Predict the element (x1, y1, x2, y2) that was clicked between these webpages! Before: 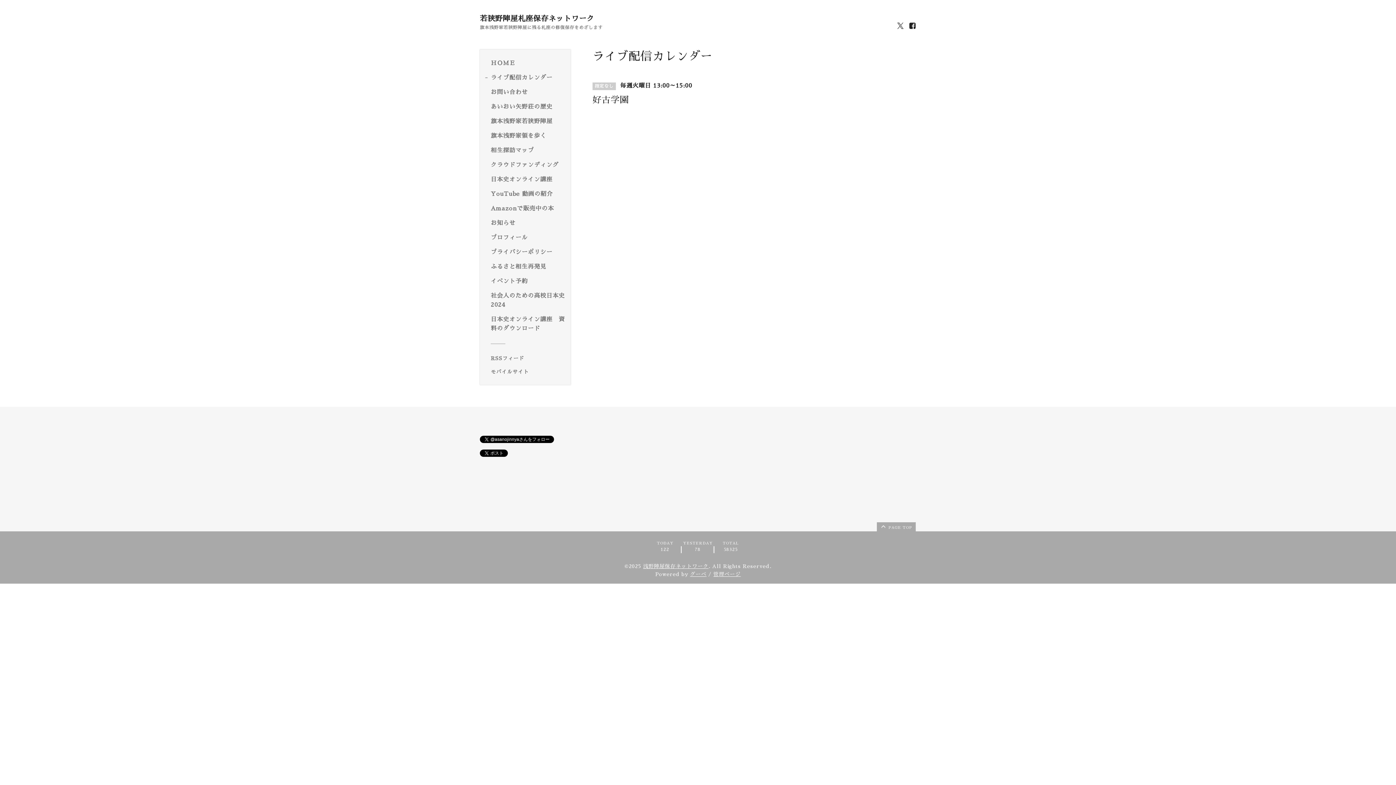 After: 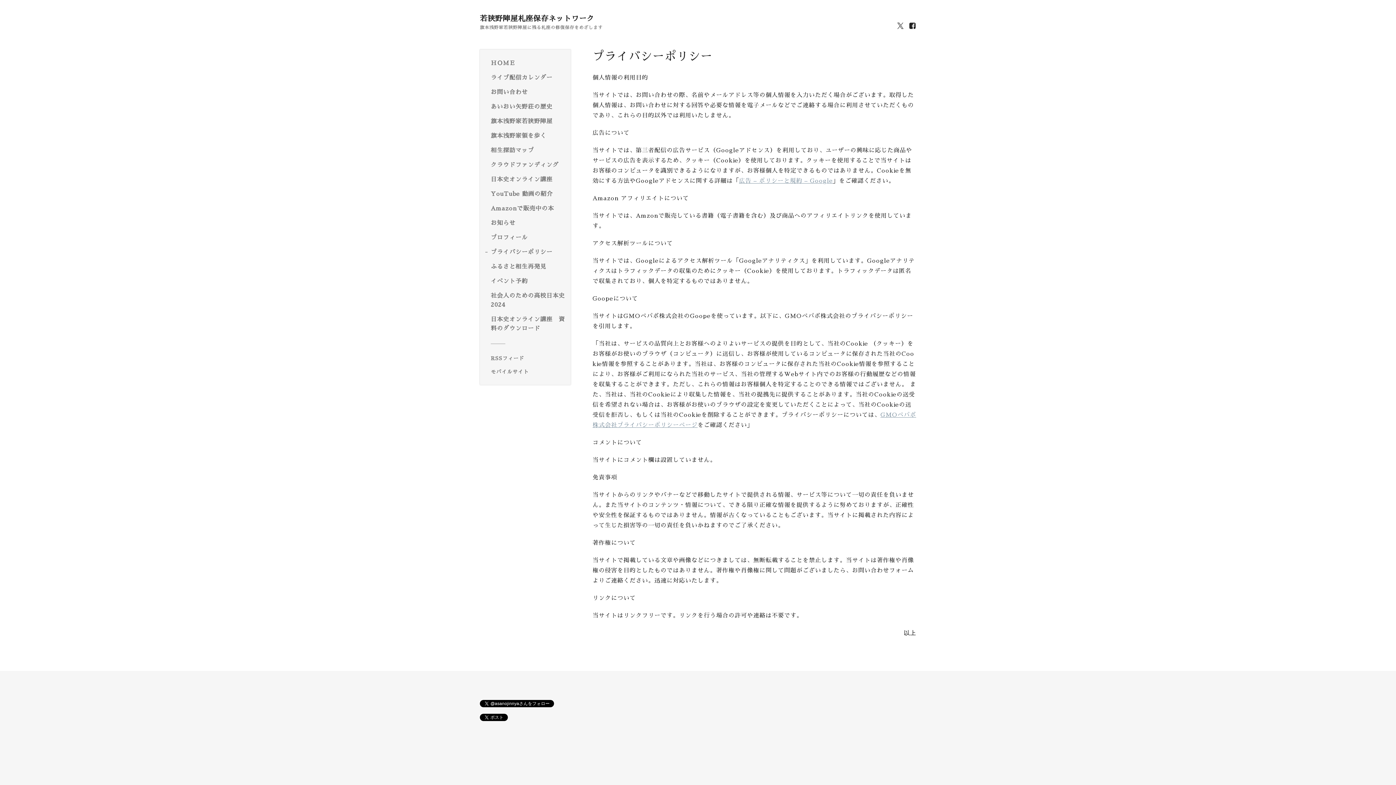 Action: bbox: (490, 248, 565, 257) label: プライバシーポリシー